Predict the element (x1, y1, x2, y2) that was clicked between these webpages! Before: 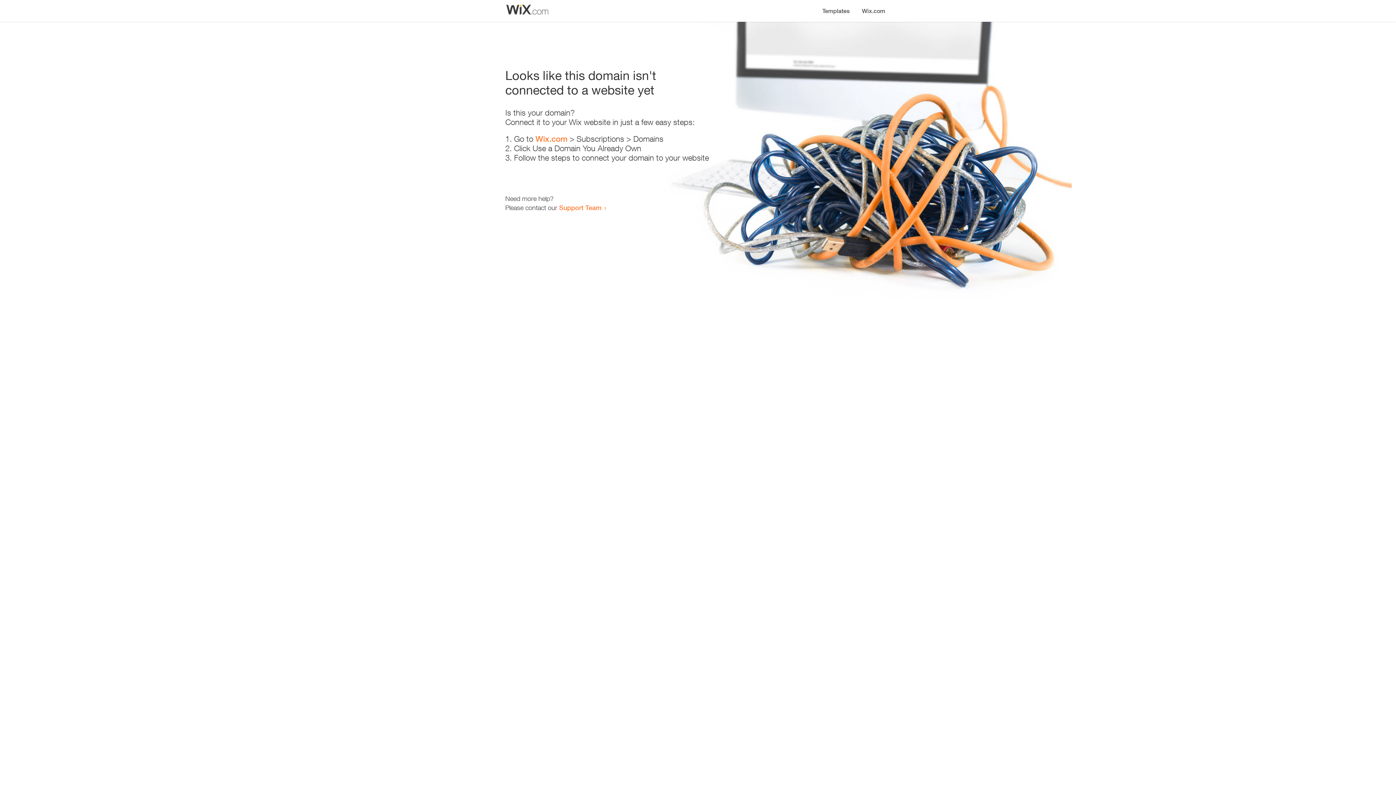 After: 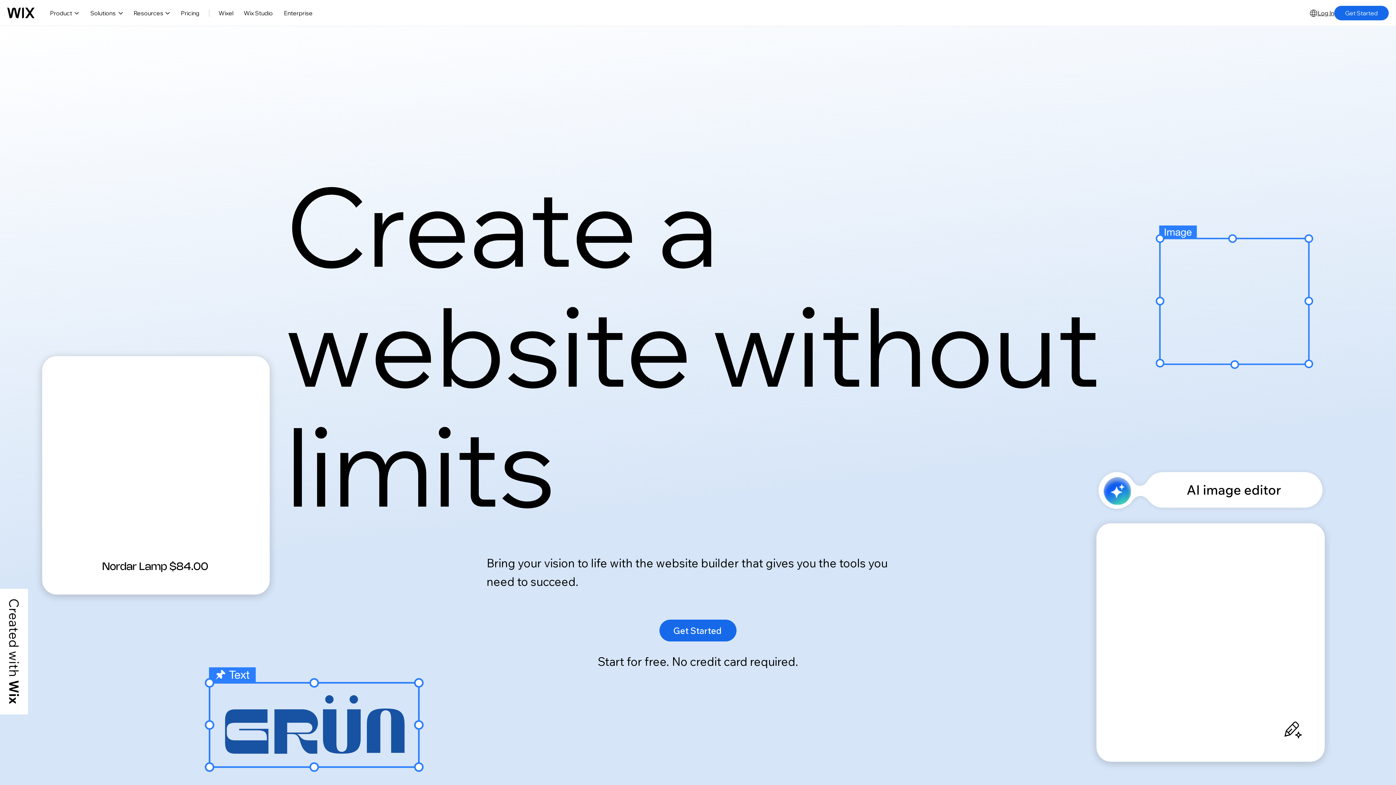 Action: label: Wix.com bbox: (535, 134, 567, 143)